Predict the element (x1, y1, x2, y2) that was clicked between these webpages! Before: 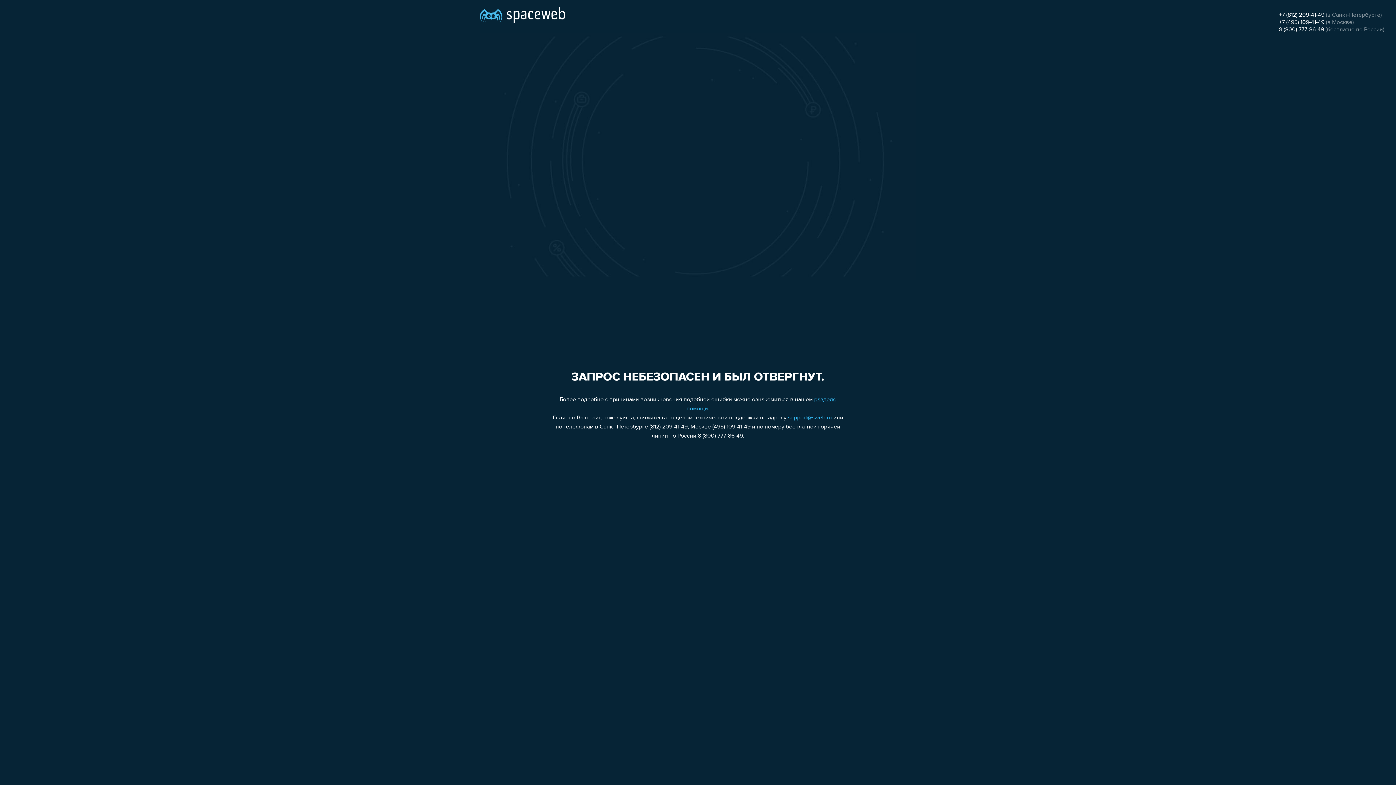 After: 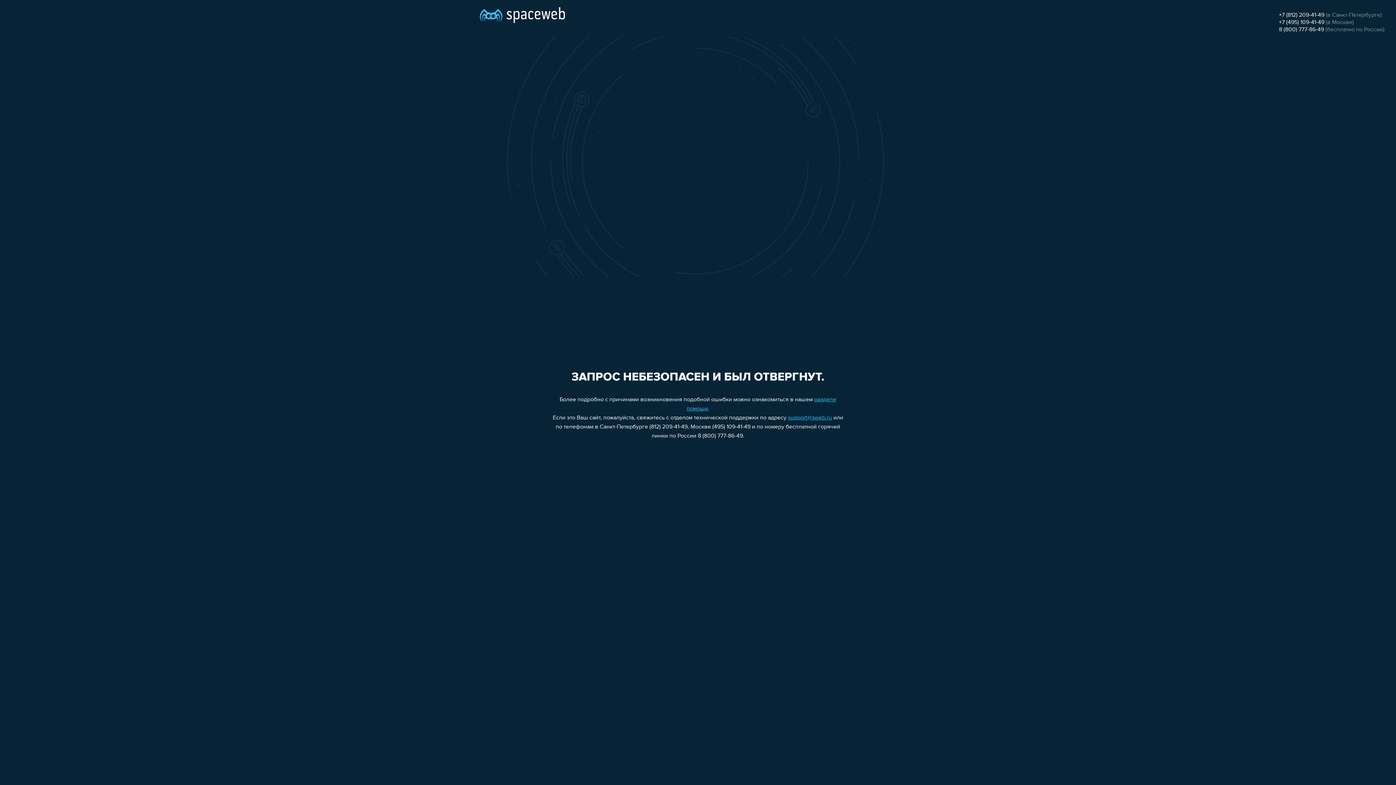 Action: bbox: (1279, 26, 1324, 32) label: 8 (800) 777-86-49